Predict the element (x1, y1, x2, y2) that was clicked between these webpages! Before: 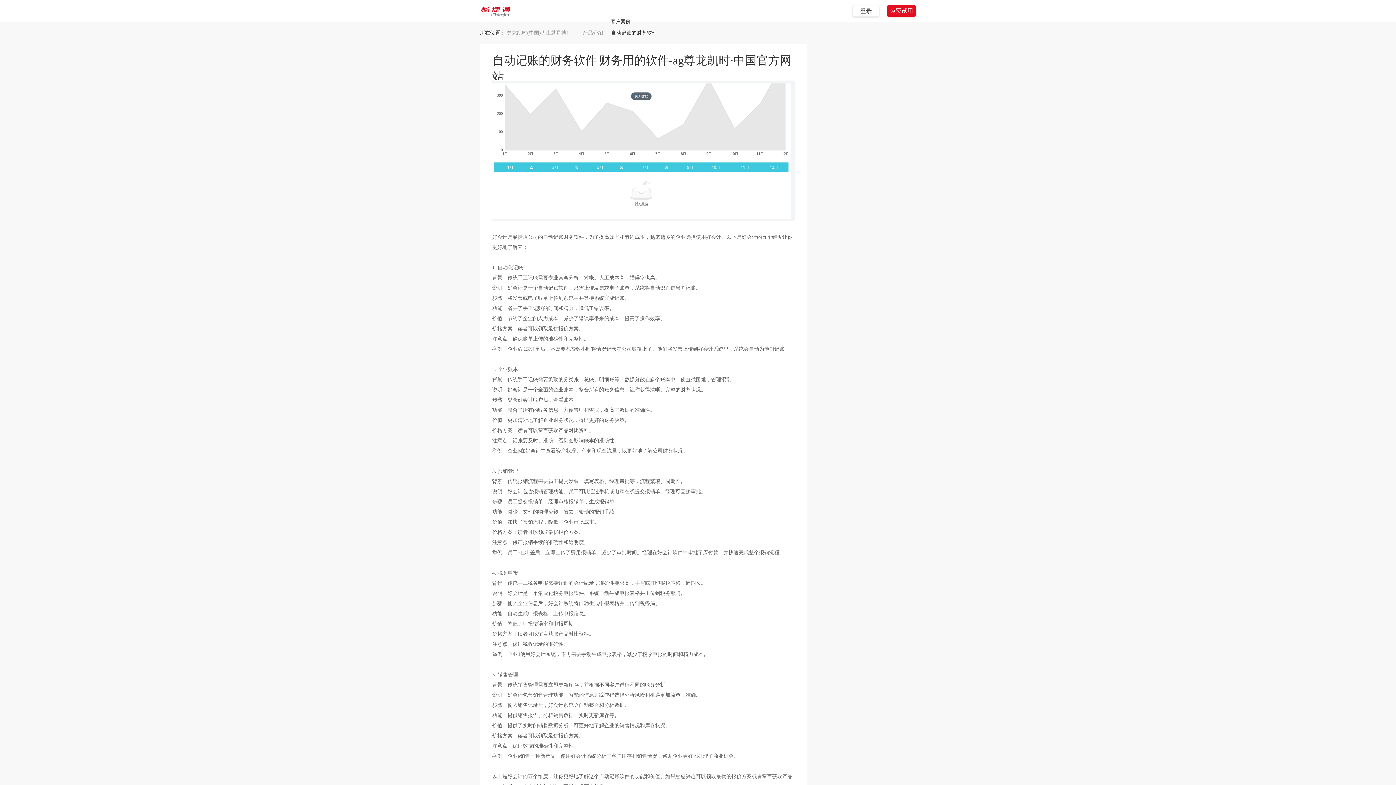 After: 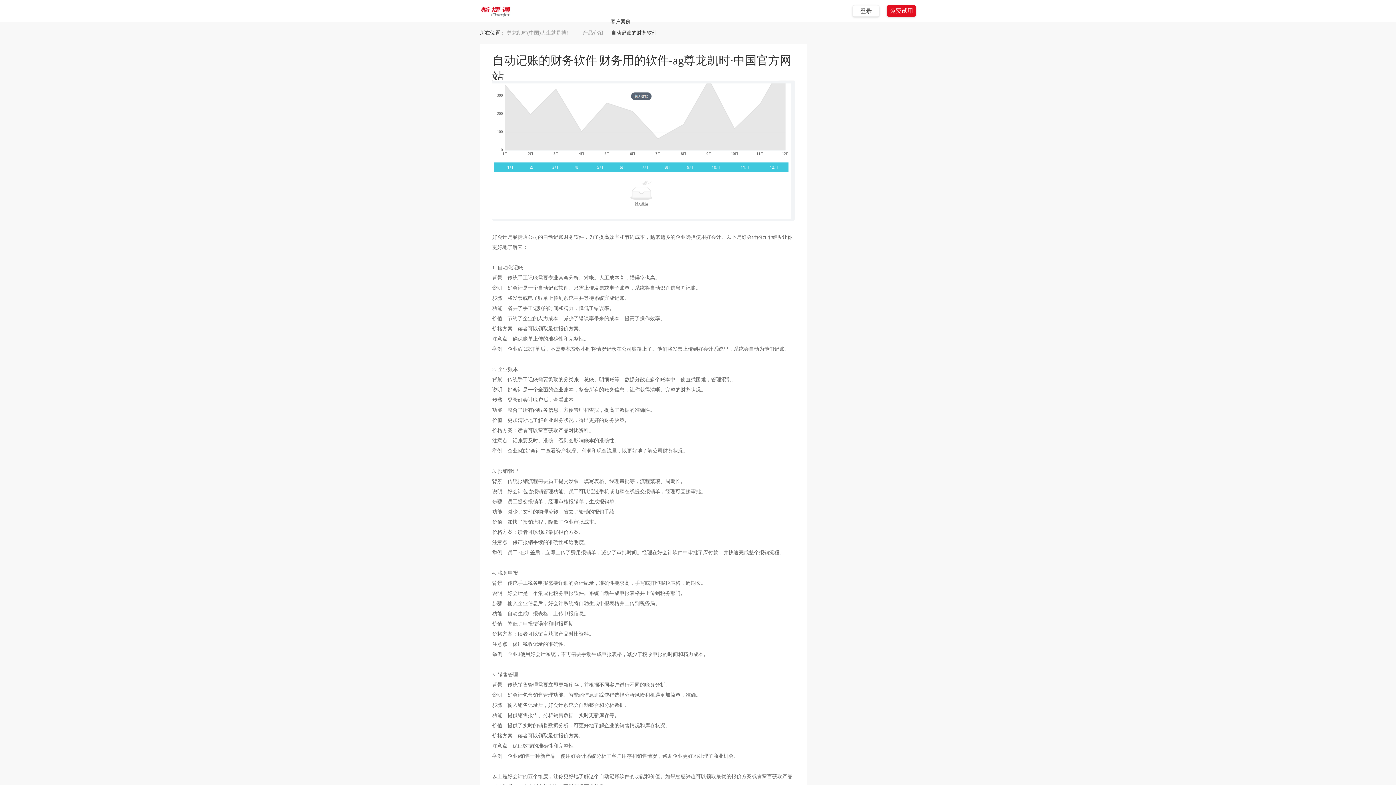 Action: bbox: (610, 18, 630, 24) label: 客户案例